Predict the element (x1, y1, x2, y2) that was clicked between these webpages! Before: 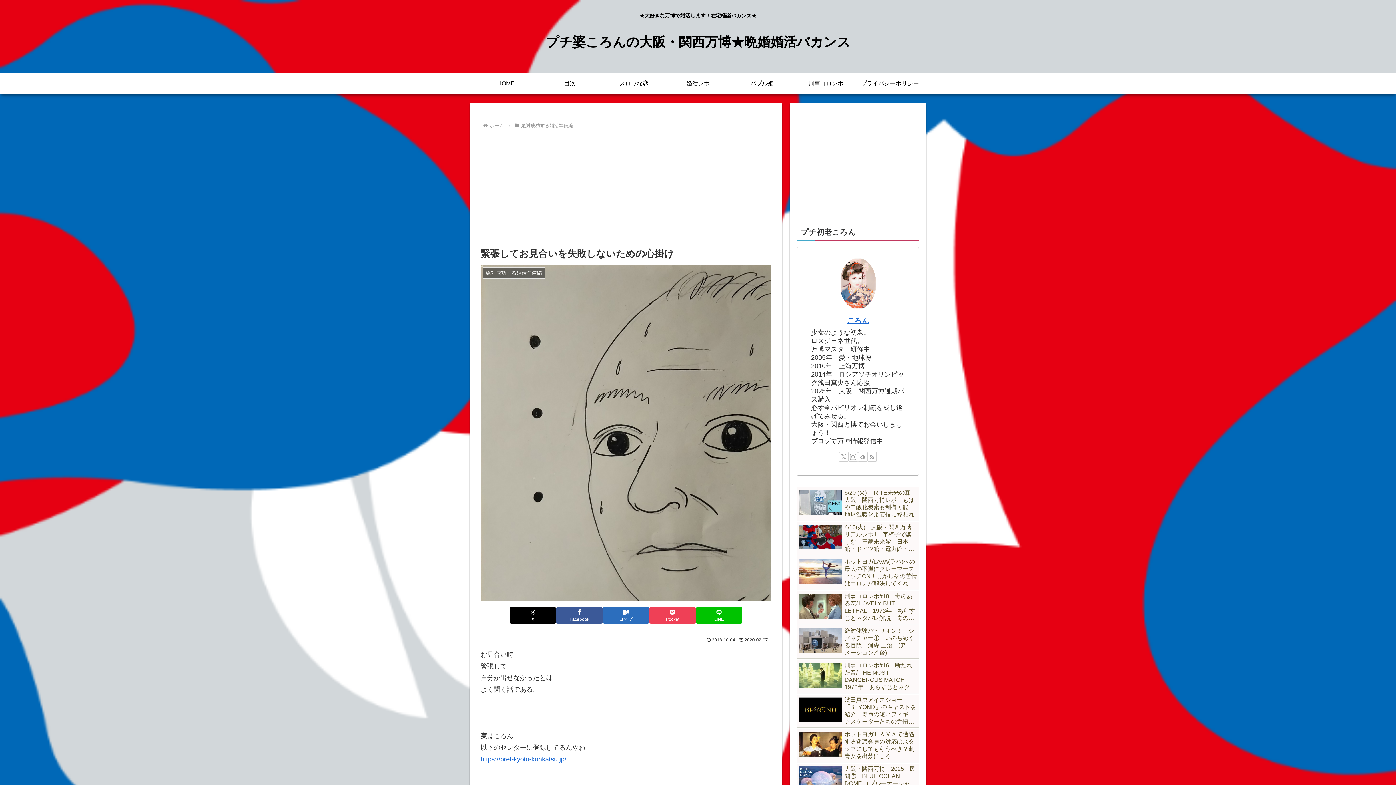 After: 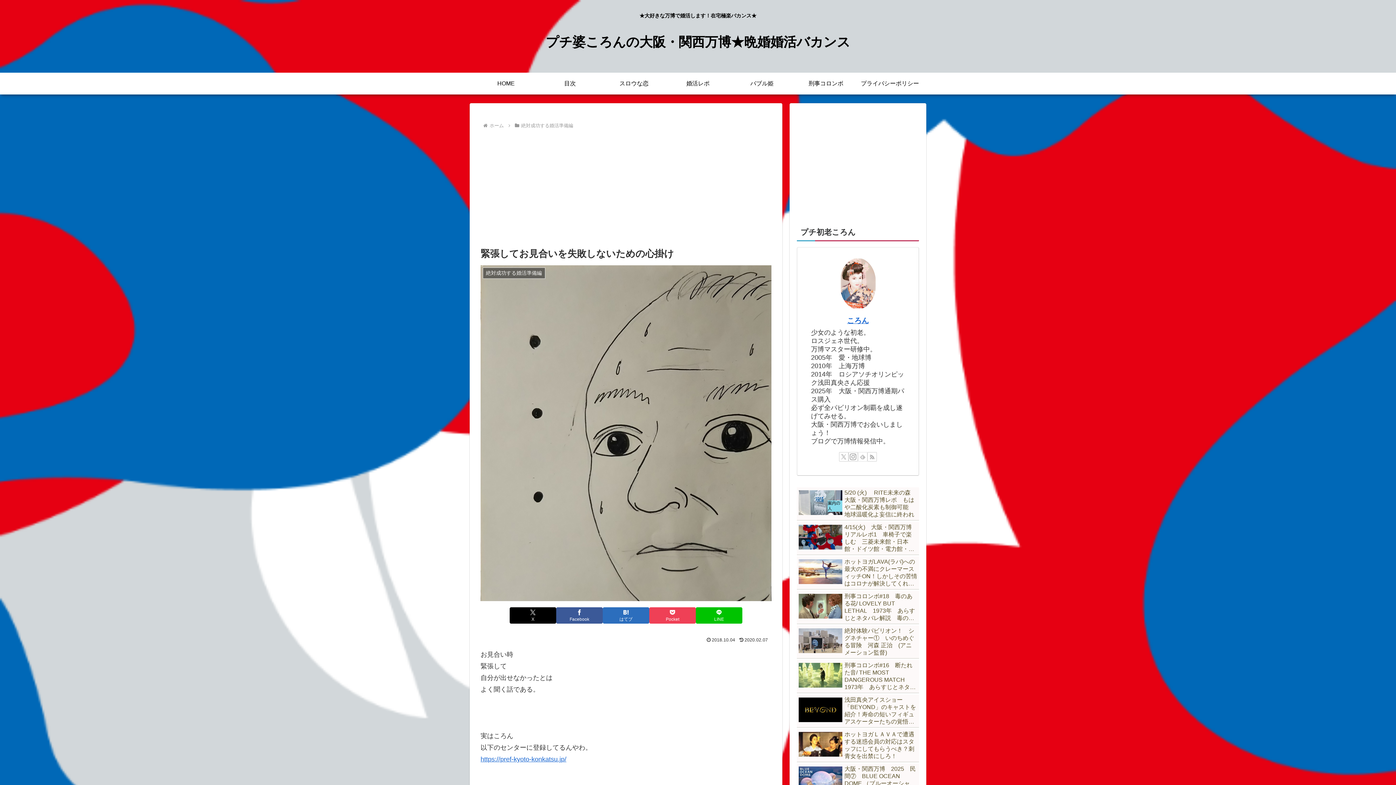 Action: bbox: (858, 452, 867, 461) label: feedlyで更新情報を購読